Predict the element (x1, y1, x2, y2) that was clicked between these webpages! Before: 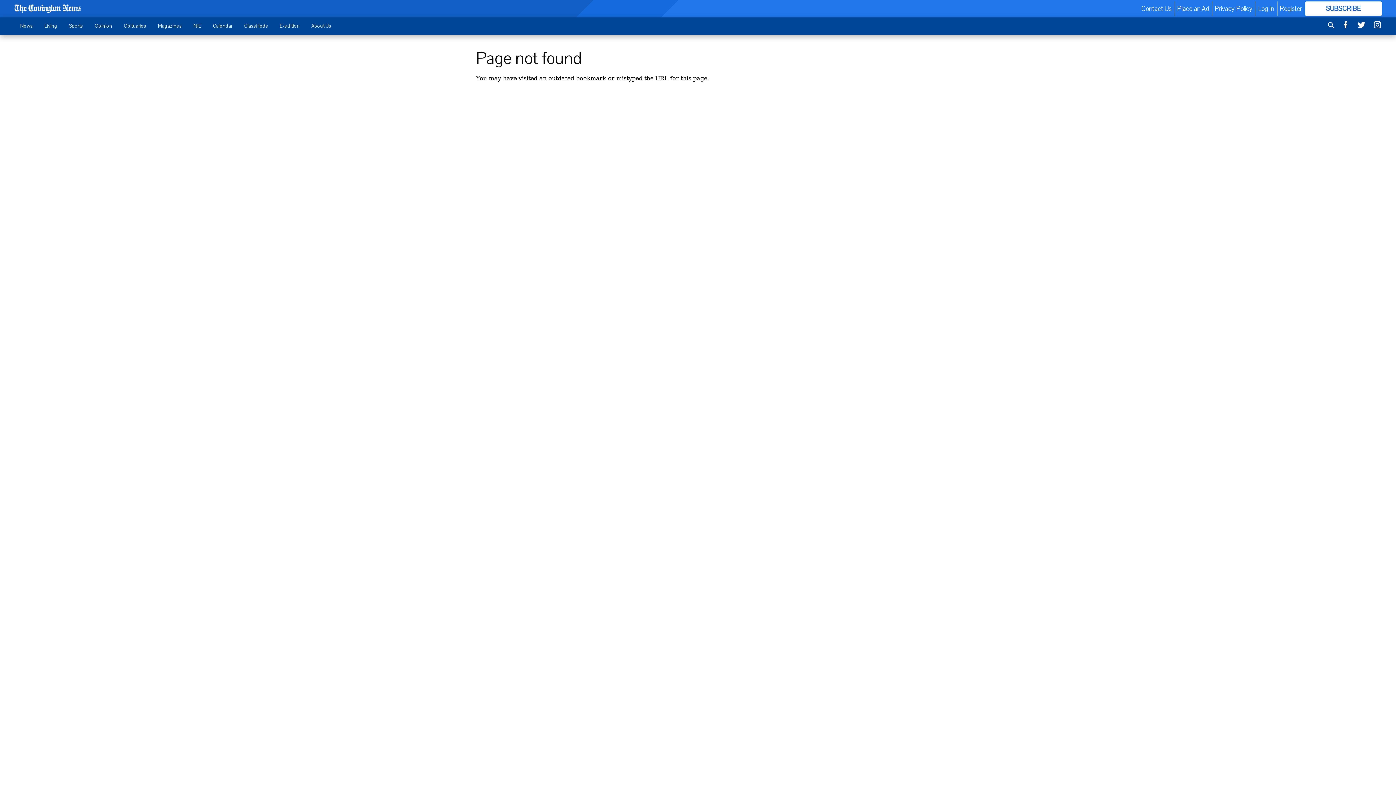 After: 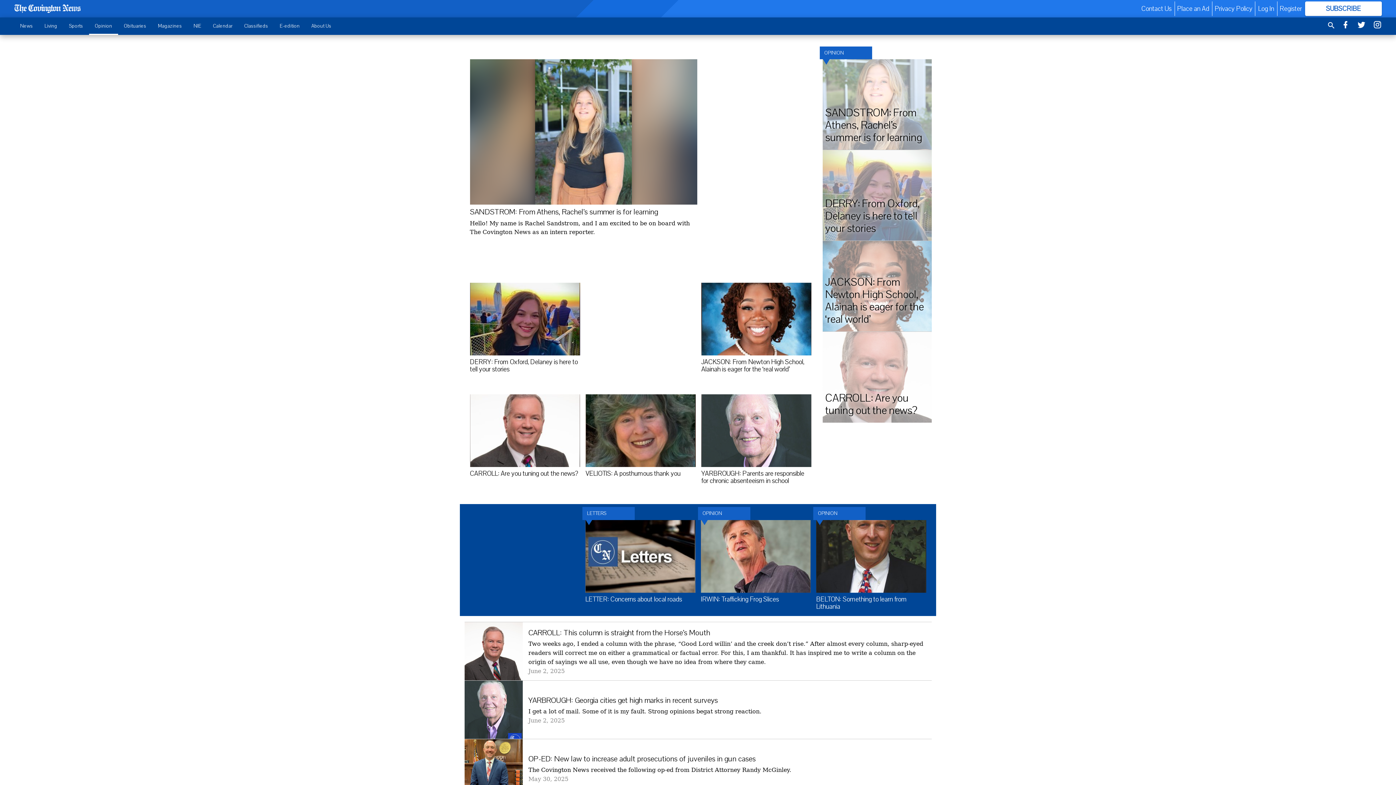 Action: bbox: (88, 18, 118, 33) label: Opinion